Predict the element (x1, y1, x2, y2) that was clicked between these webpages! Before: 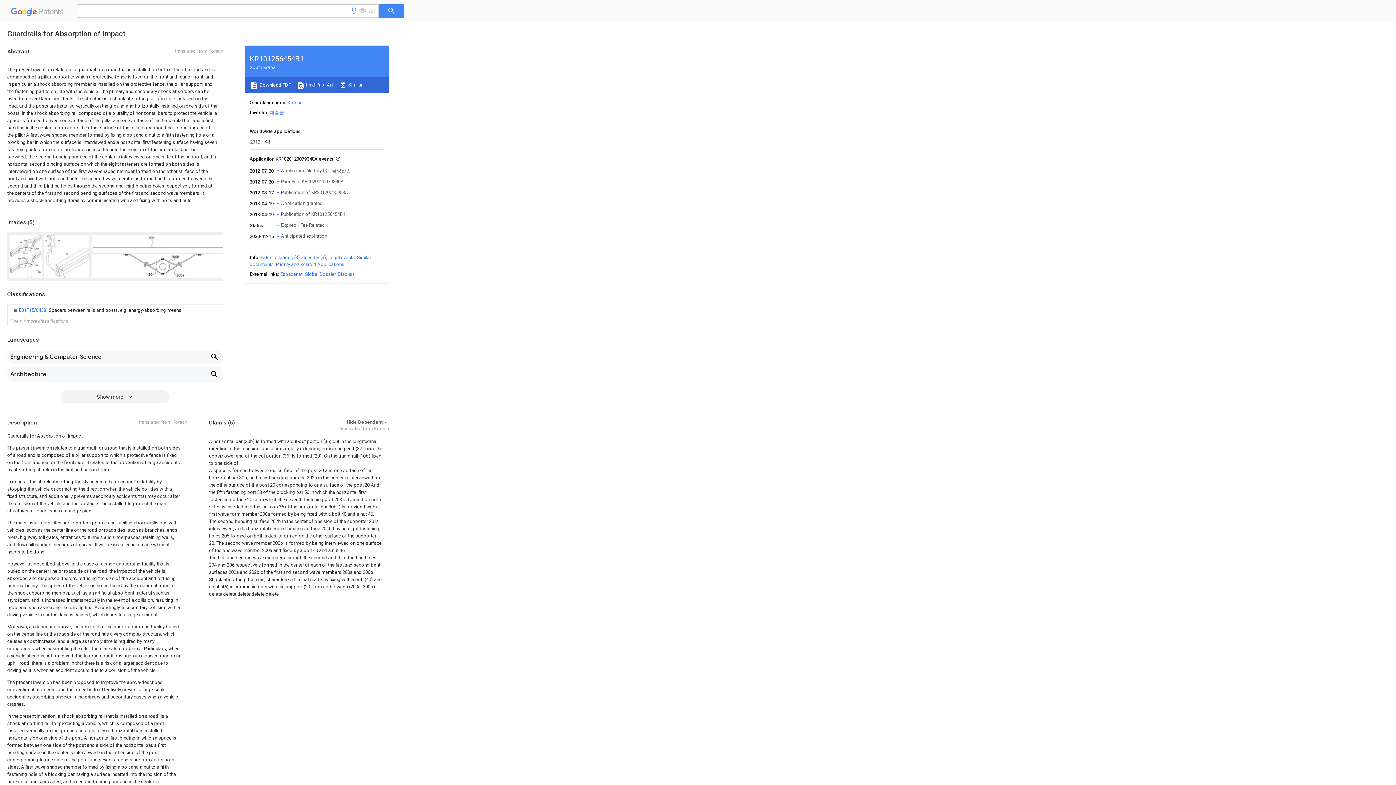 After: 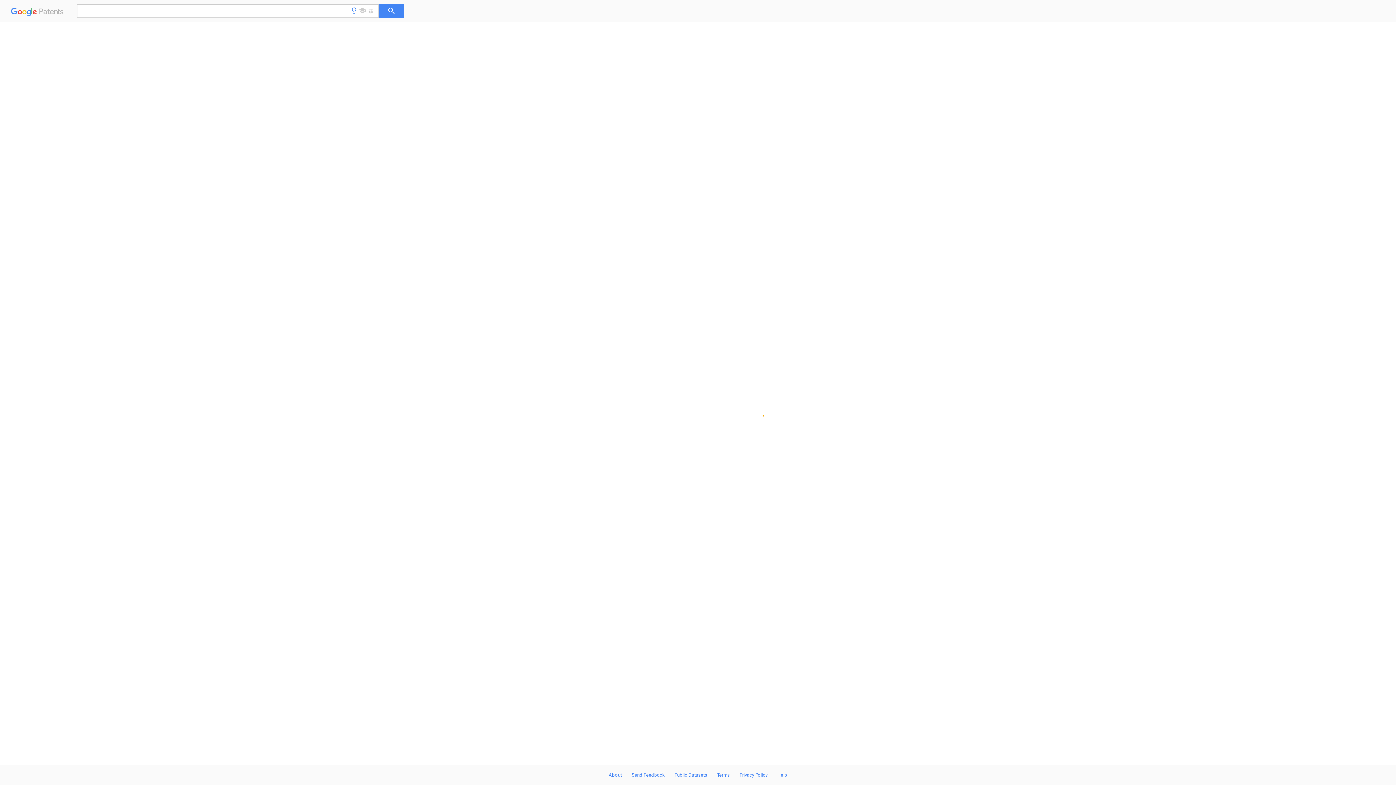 Action: bbox: (281, 211, 345, 217) label: Publication of KR101256454B1